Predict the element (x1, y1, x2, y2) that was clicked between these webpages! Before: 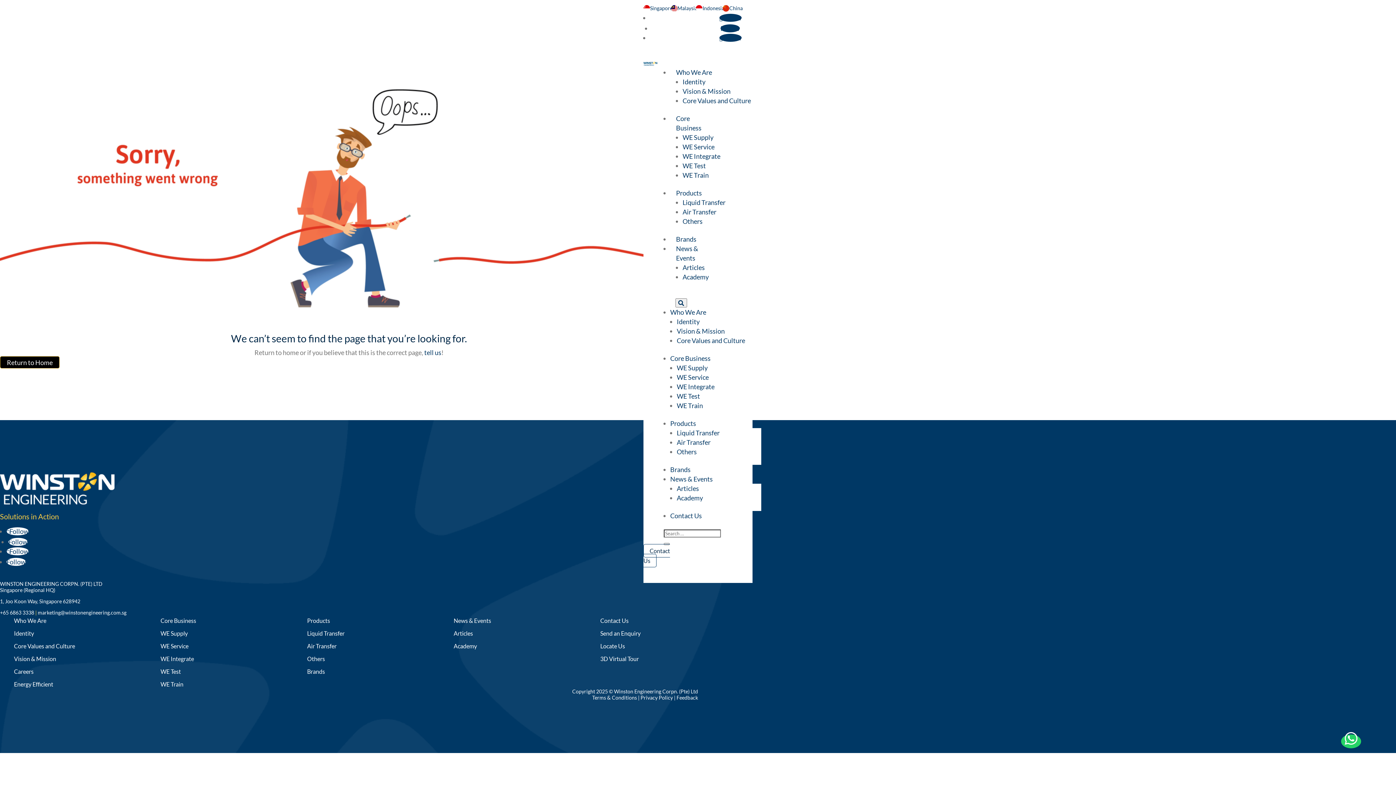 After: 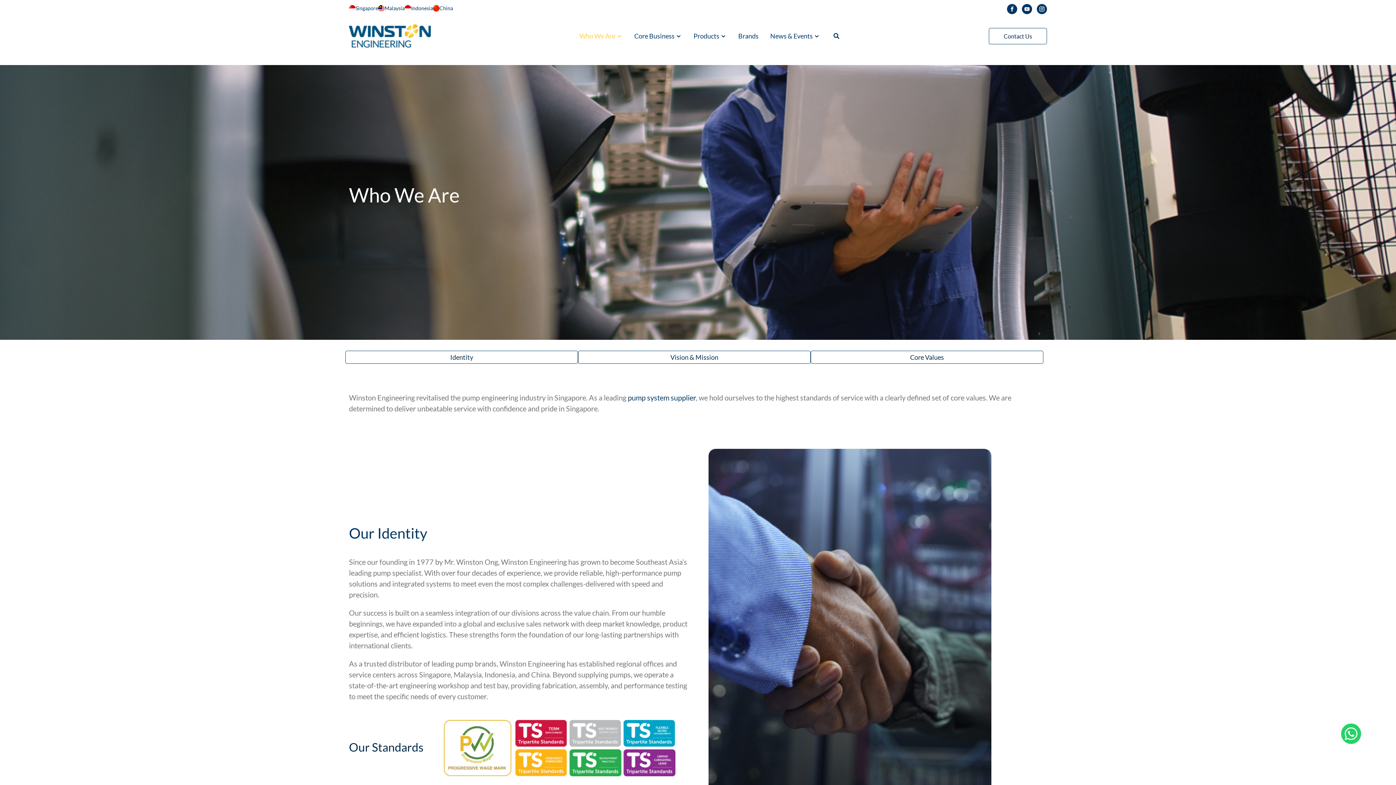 Action: label: Who We Are bbox: (670, 308, 706, 316)